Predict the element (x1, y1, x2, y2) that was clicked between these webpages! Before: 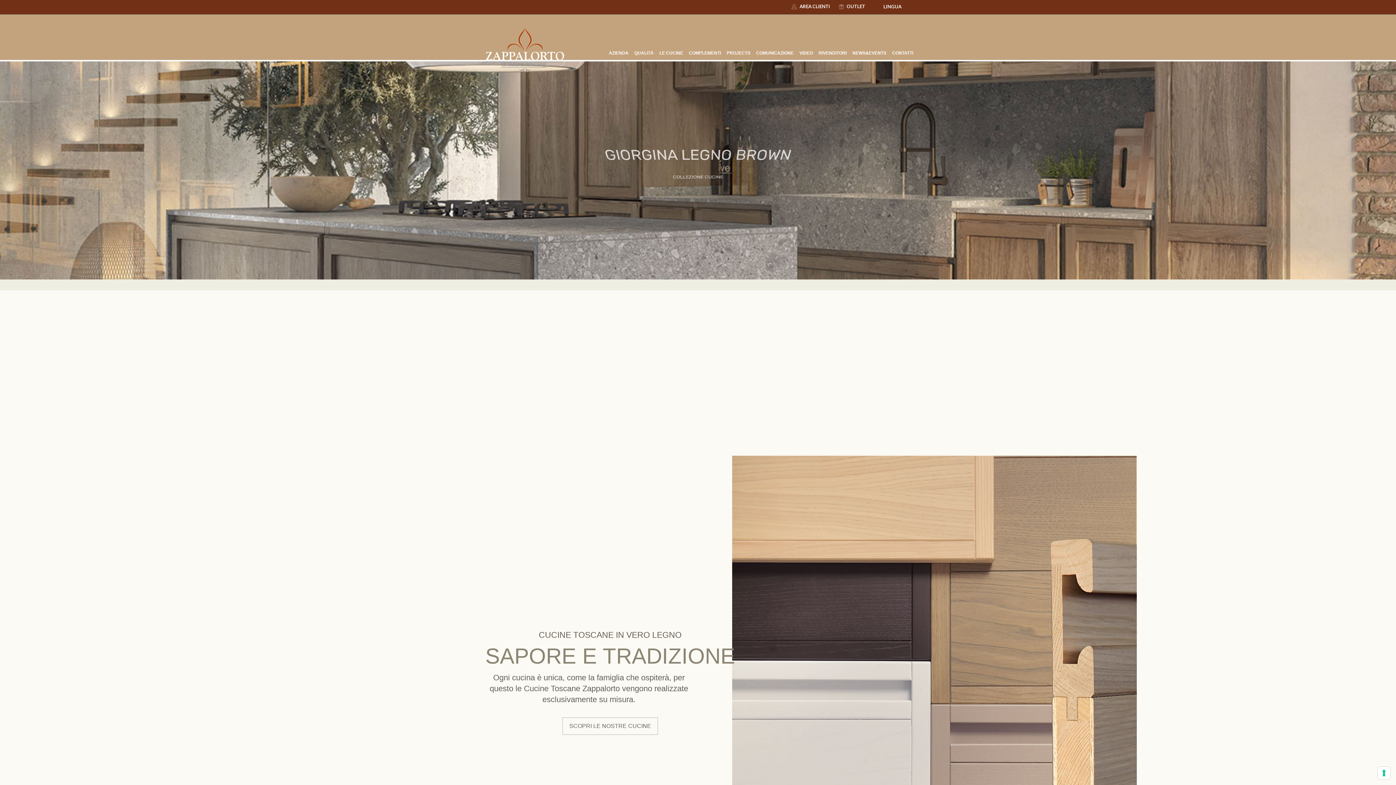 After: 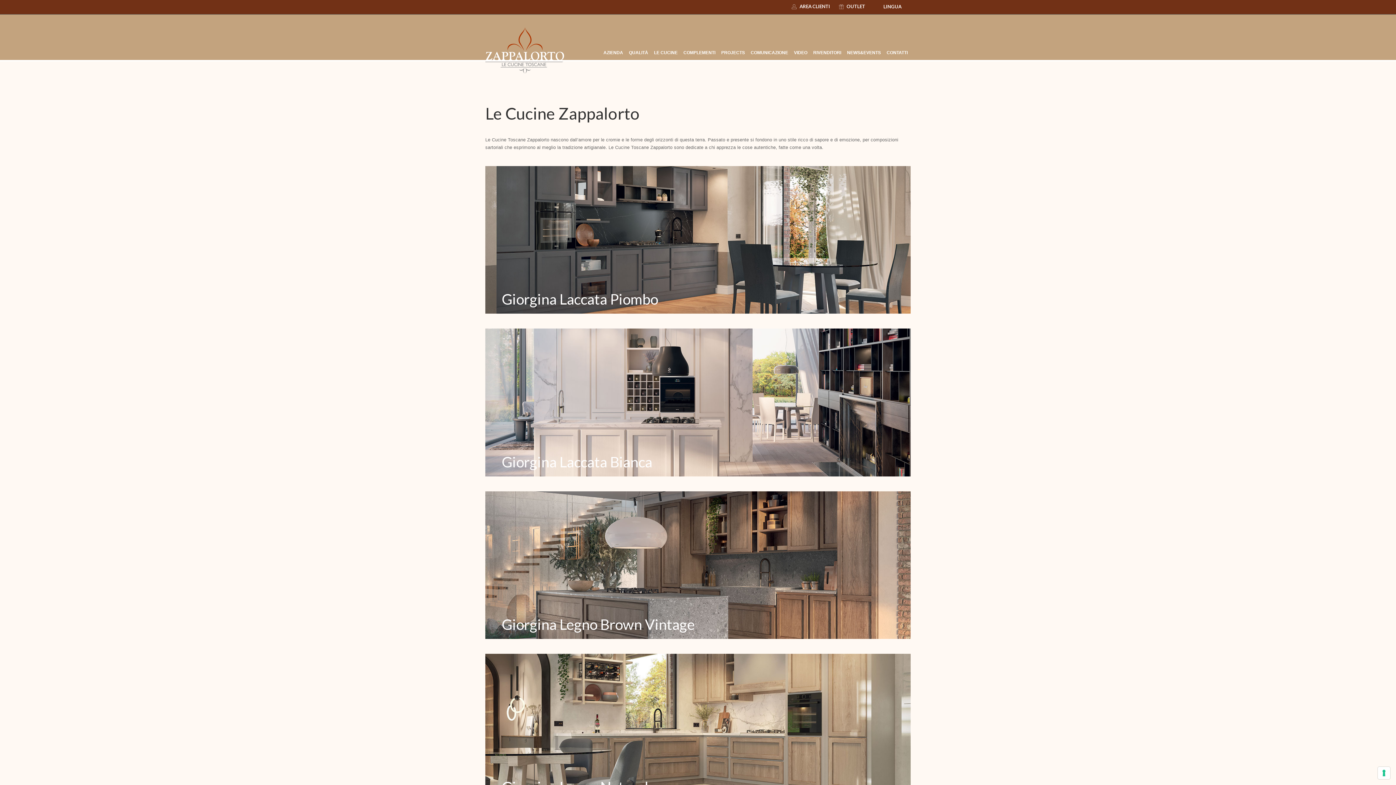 Action: label: SCOPRI LE NOSTRE CUCINE bbox: (562, 717, 658, 735)